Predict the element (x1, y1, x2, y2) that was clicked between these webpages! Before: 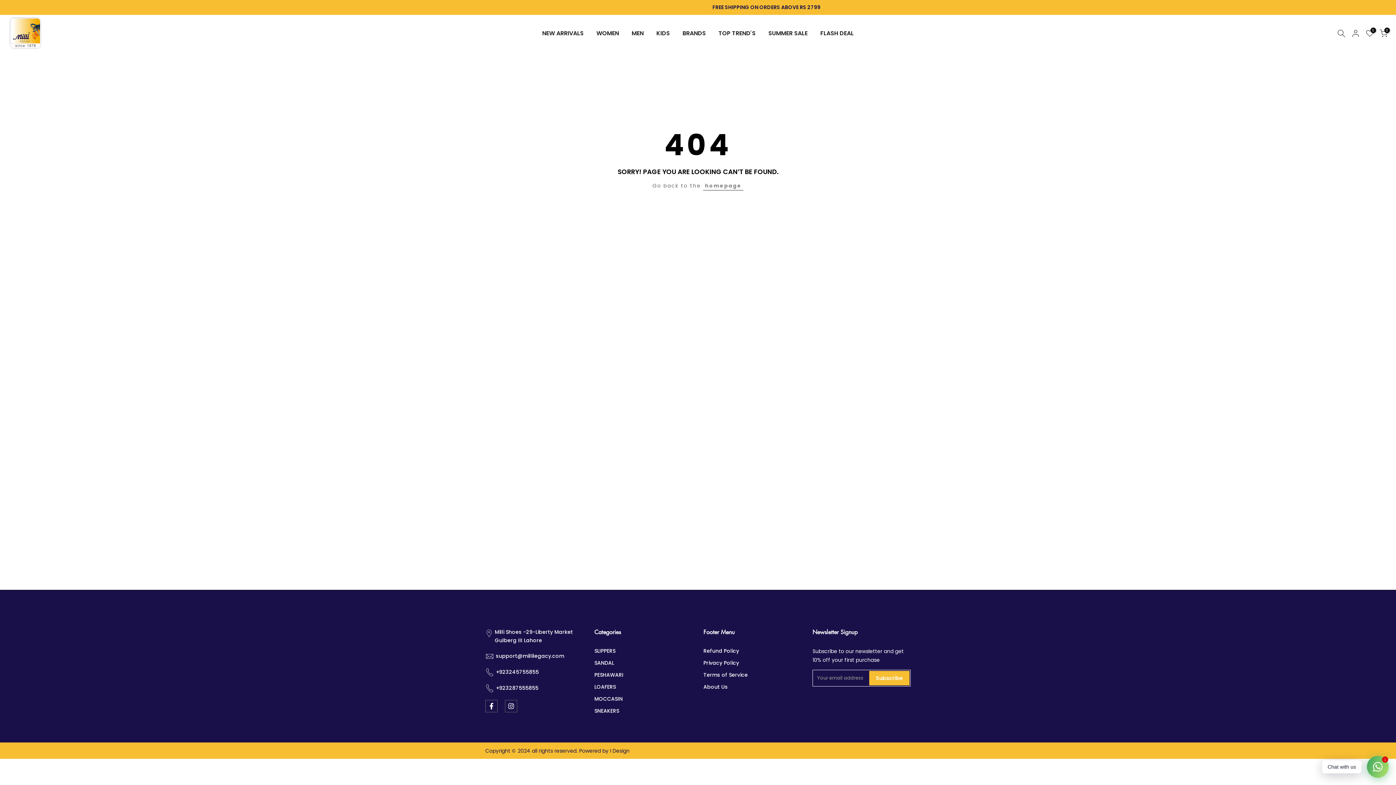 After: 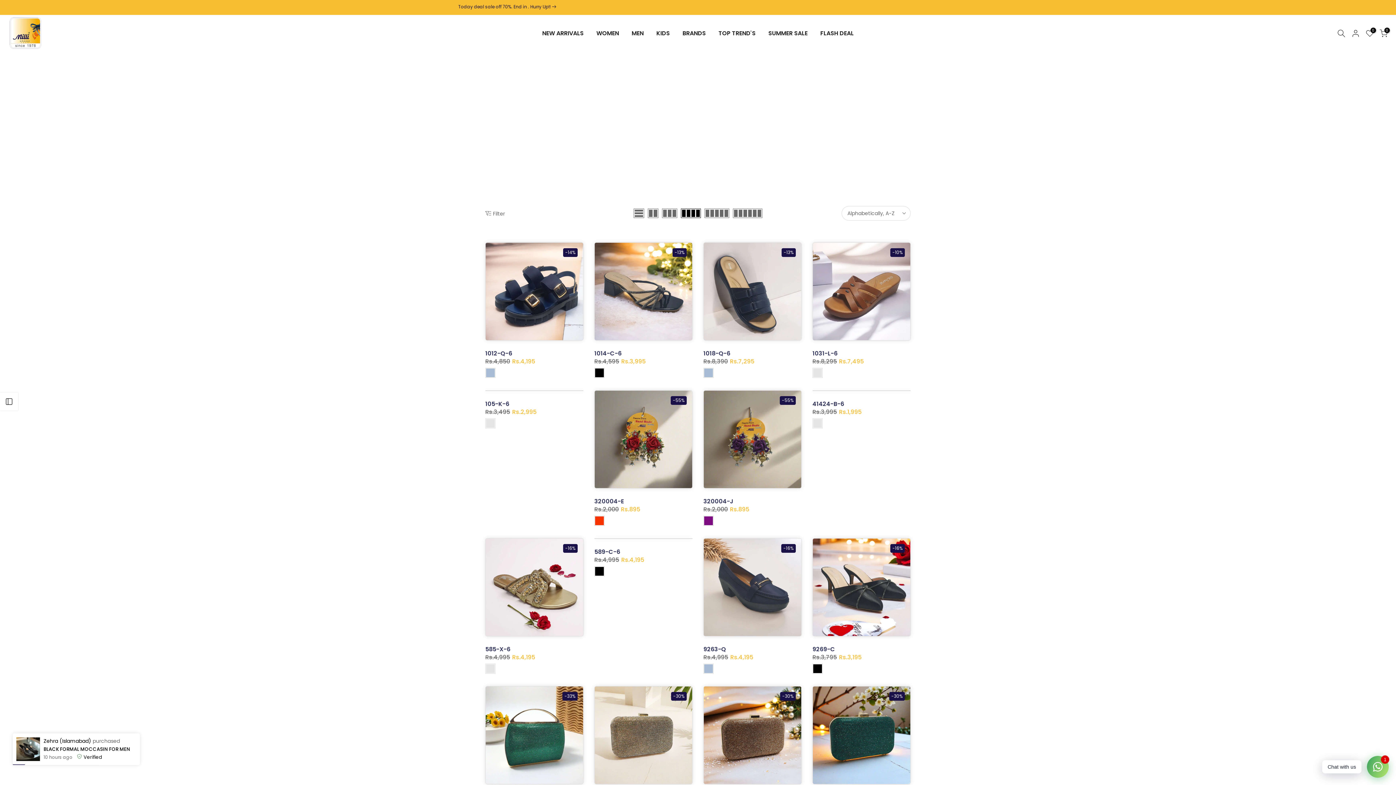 Action: label: Announcement bbox: (9, 3, 1387, 11)